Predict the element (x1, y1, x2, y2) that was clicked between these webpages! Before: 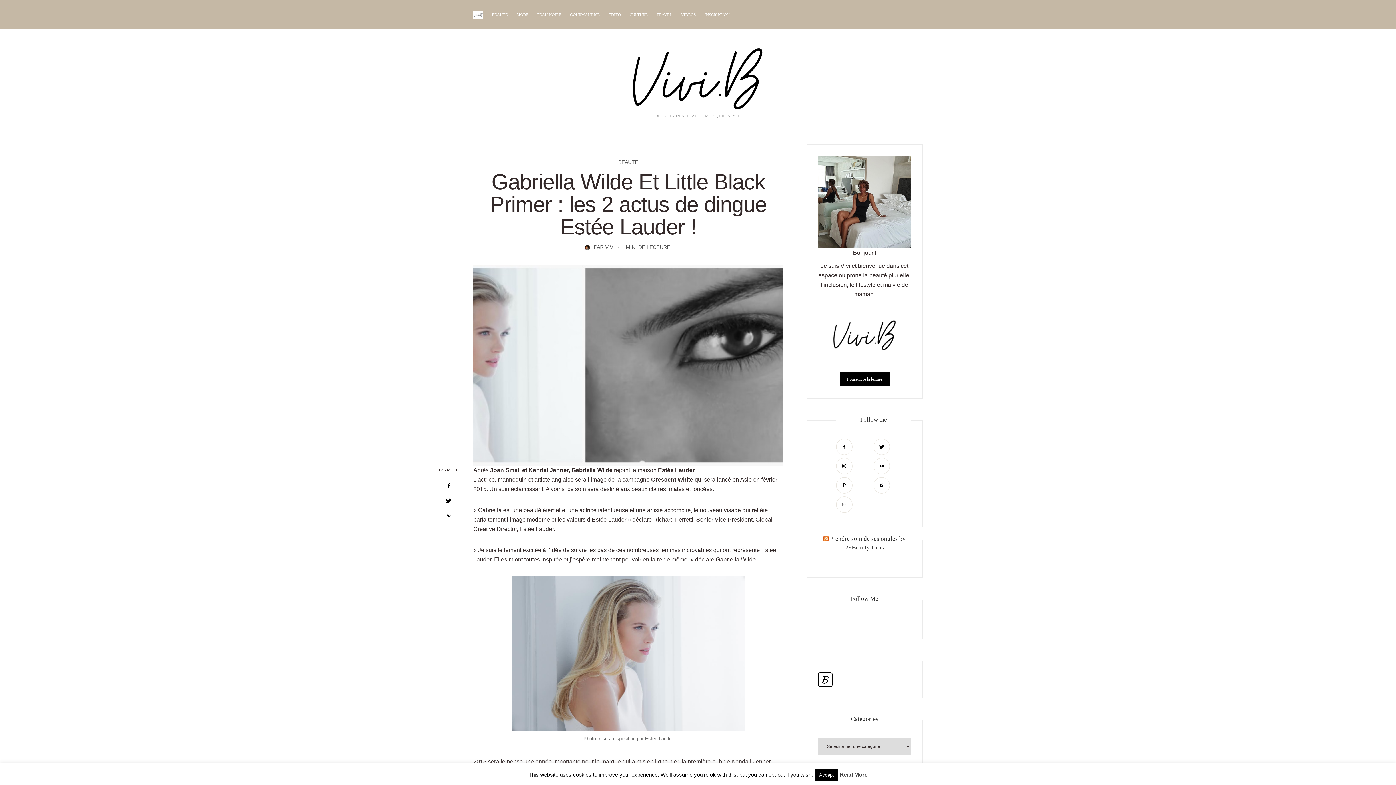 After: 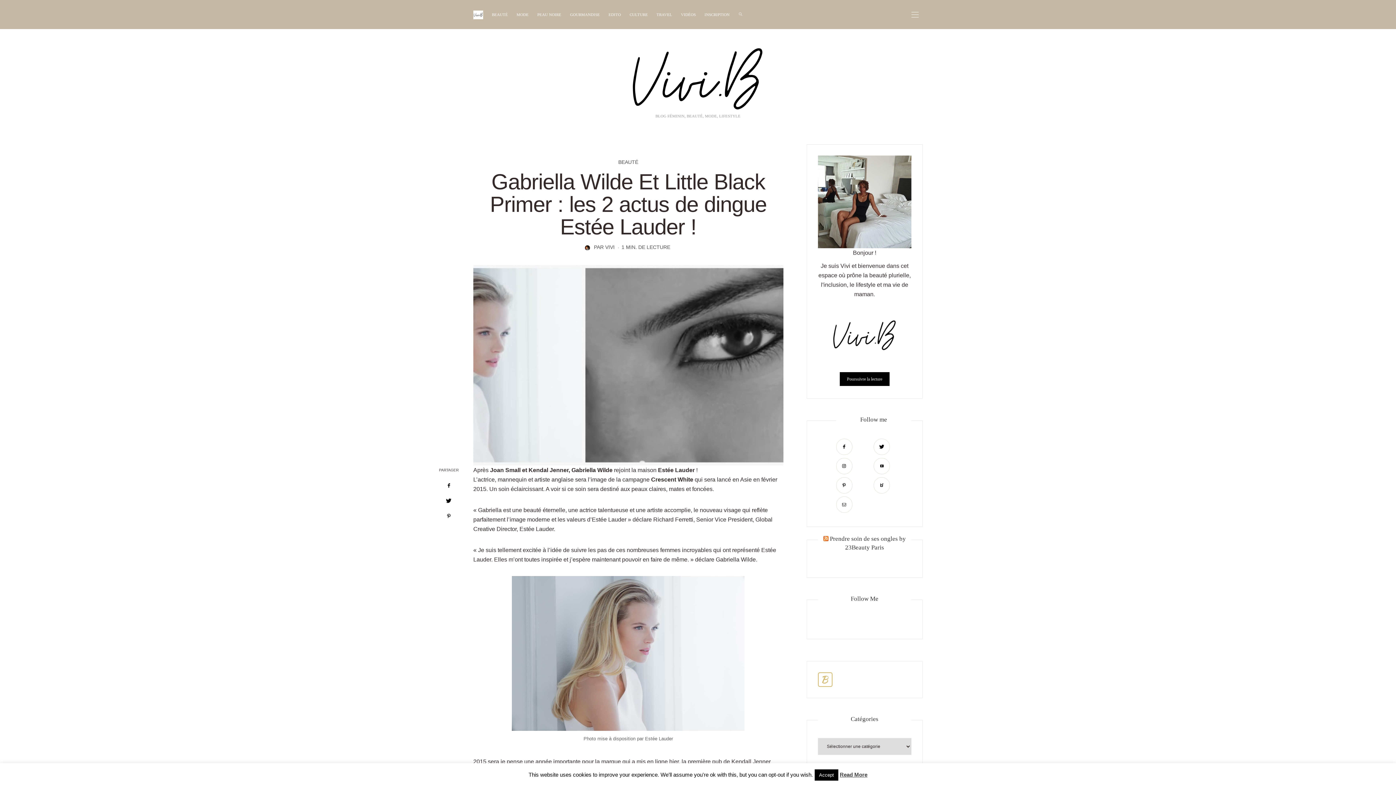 Action: label: B bbox: (818, 672, 911, 687)